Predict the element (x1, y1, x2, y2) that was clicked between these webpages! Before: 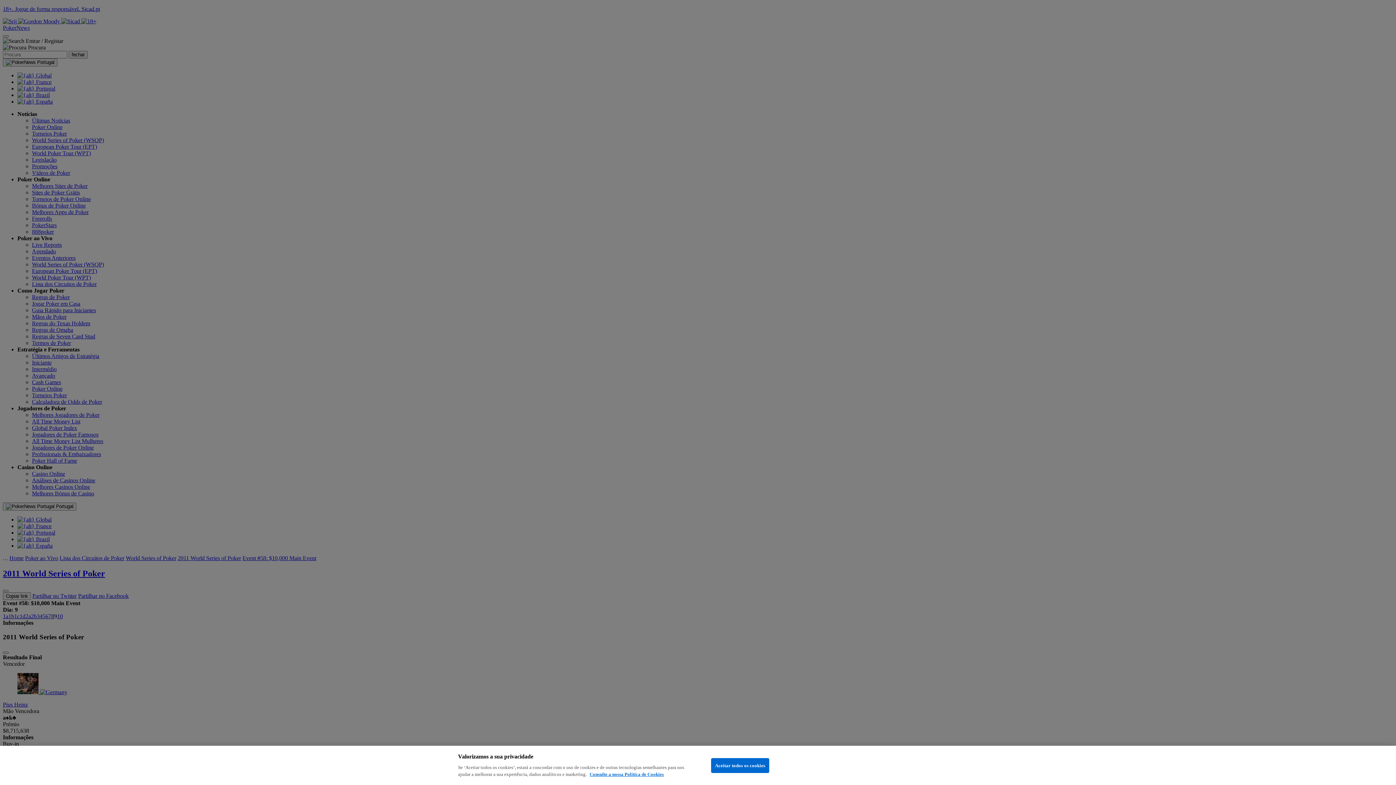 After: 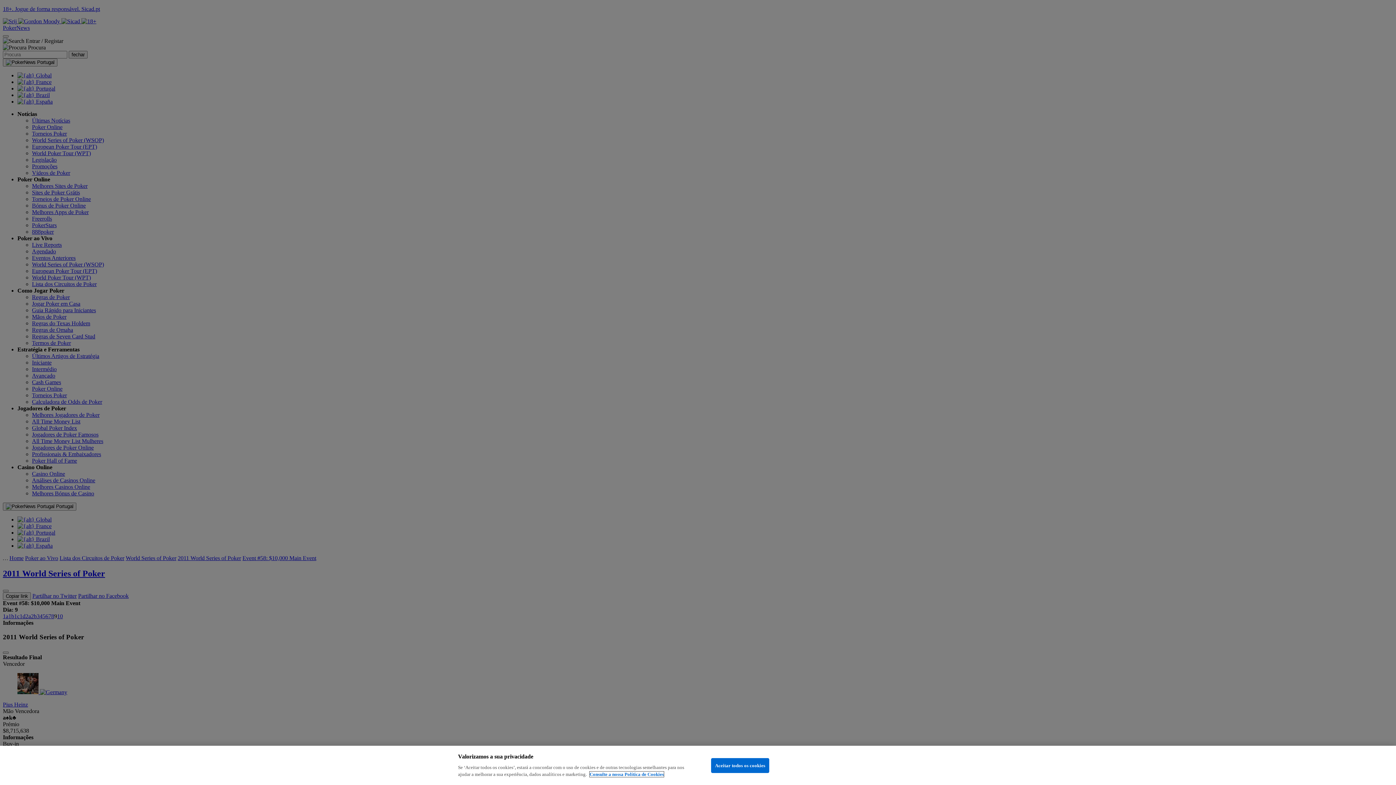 Action: bbox: (589, 772, 664, 777) label: Mais informação sobre a sua privacidade, abre num separador novo